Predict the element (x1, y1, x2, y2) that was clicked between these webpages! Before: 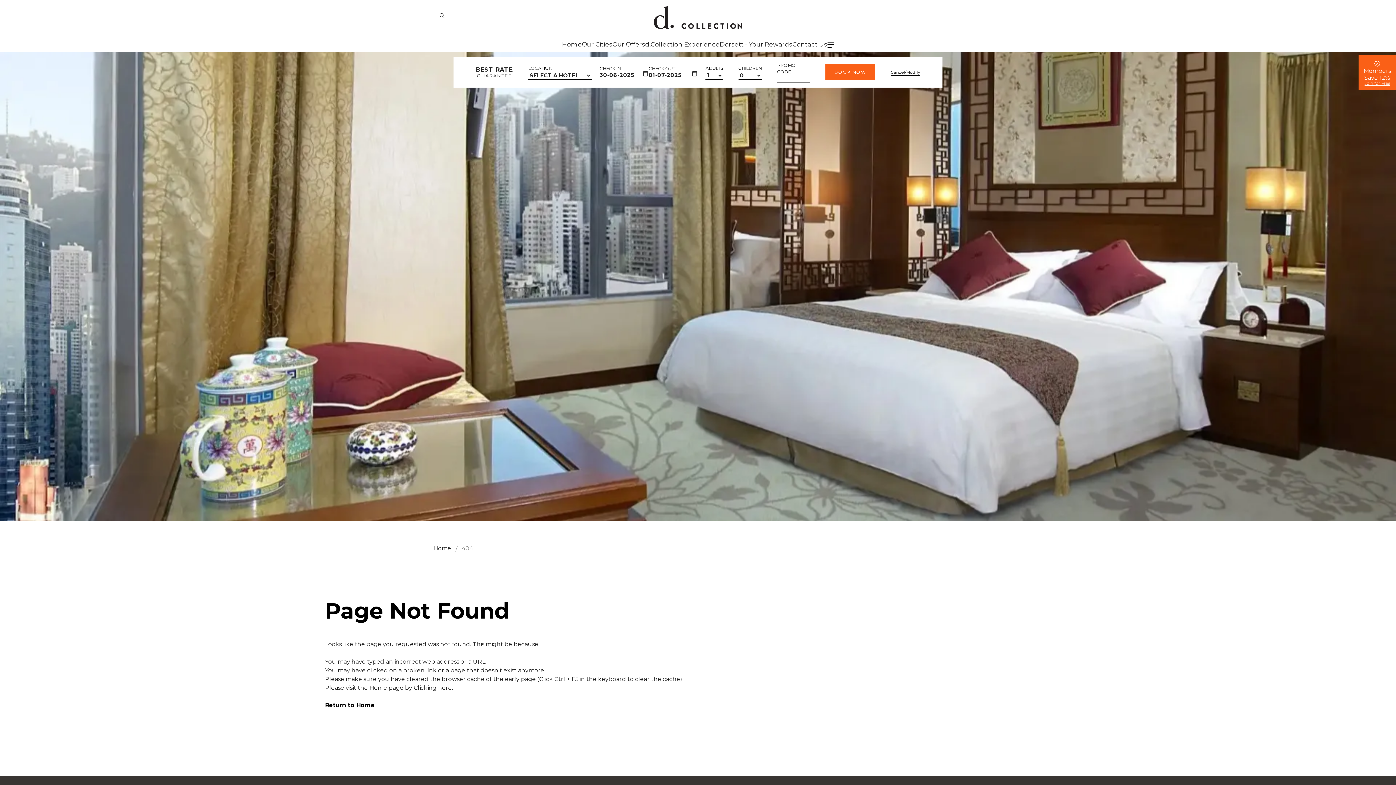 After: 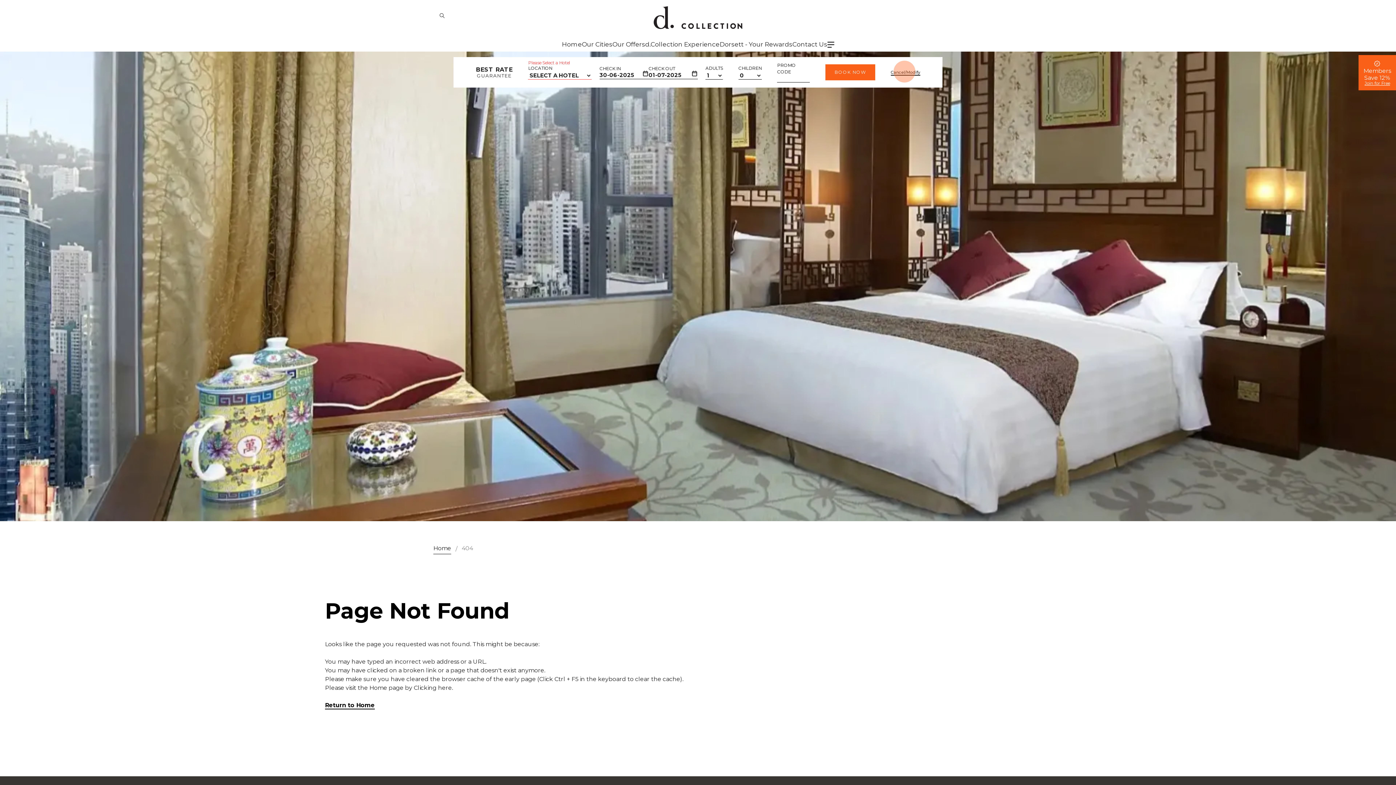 Action: label: Cancel/Modify bbox: (890, 70, 920, 74)